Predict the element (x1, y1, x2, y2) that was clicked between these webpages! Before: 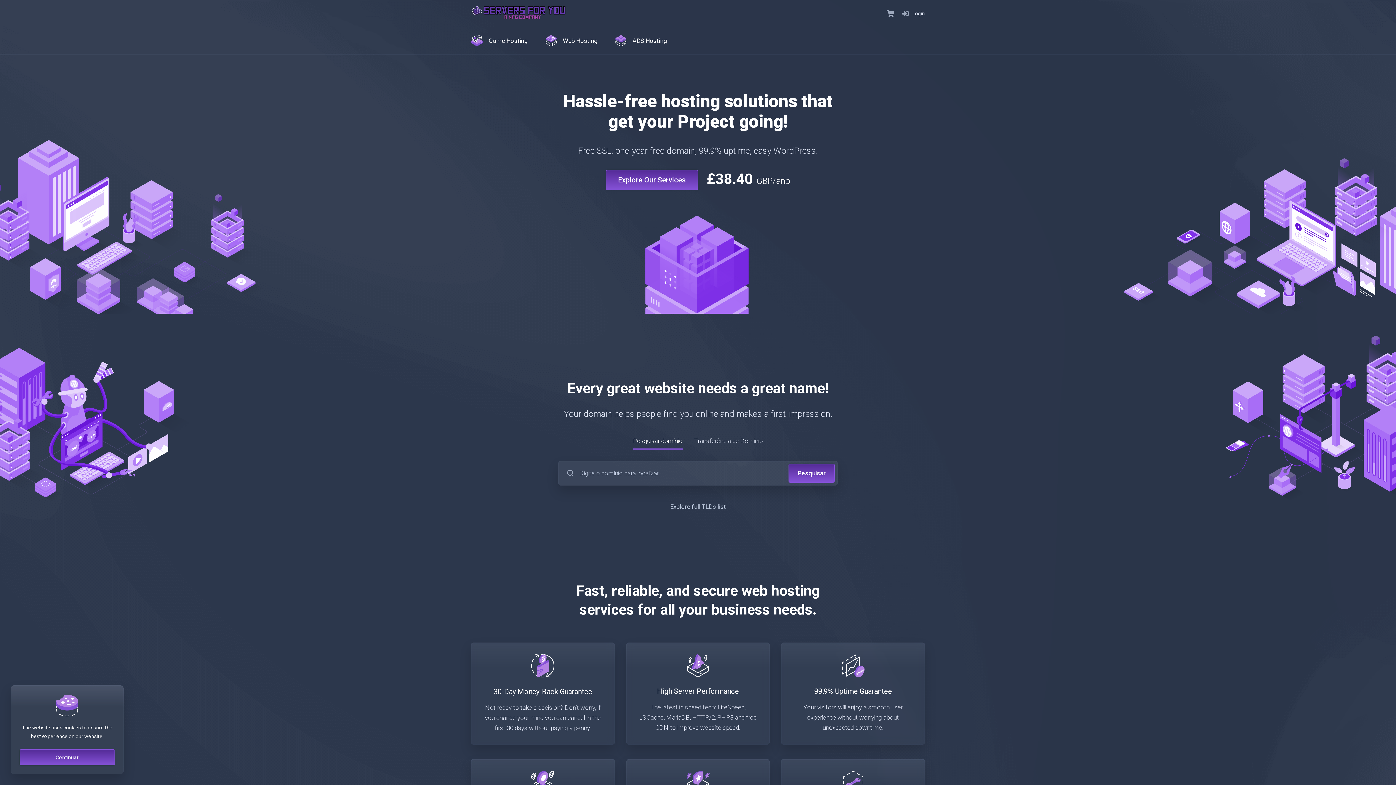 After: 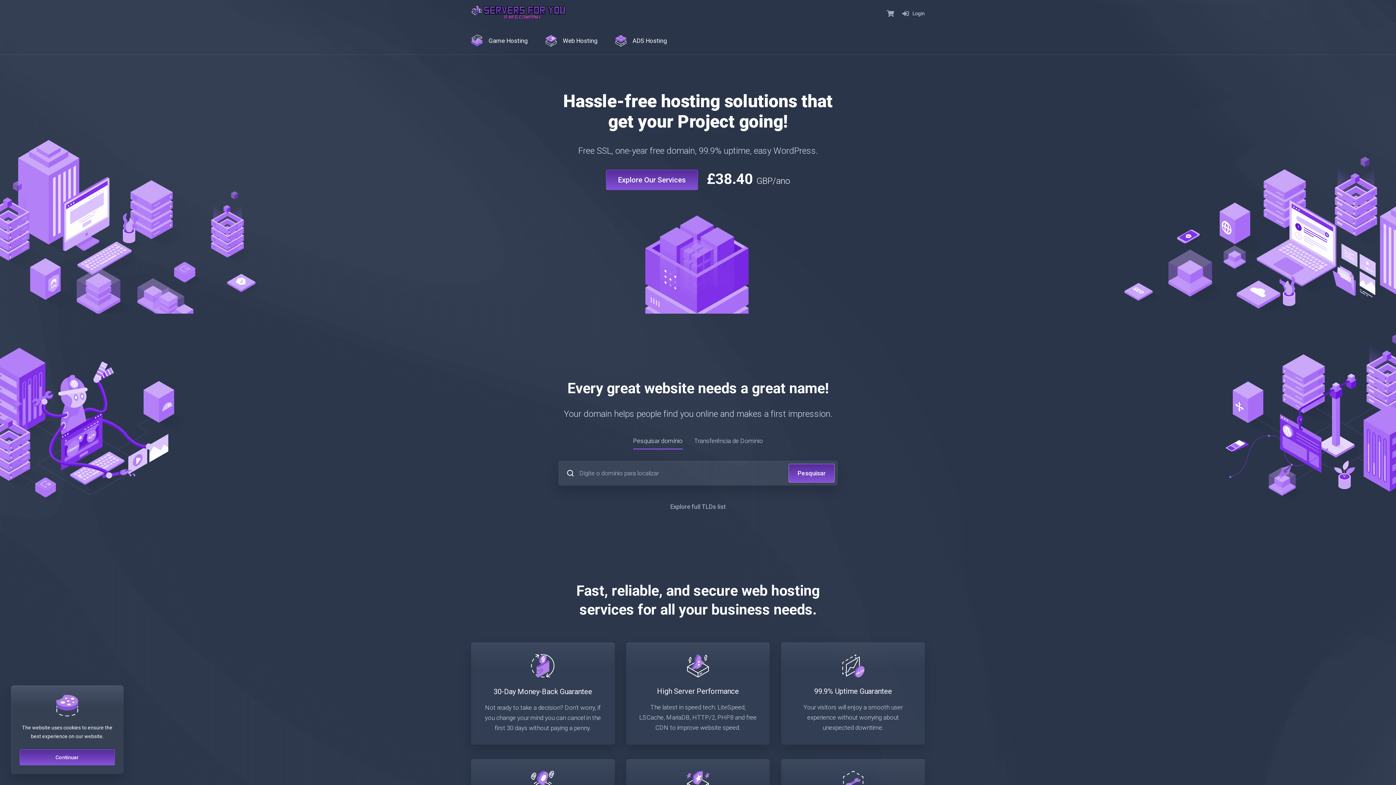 Action: label: Pesquisar bbox: (788, 464, 834, 482)